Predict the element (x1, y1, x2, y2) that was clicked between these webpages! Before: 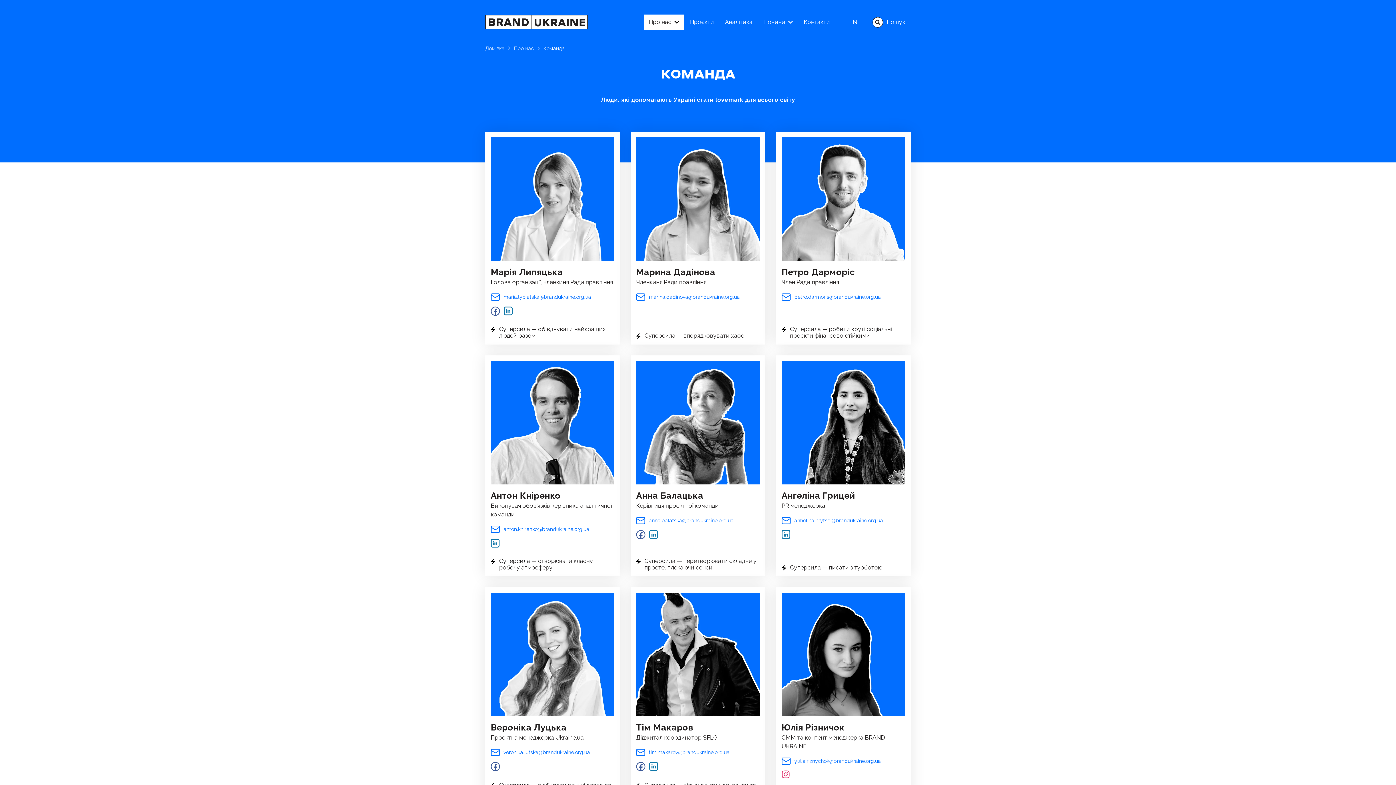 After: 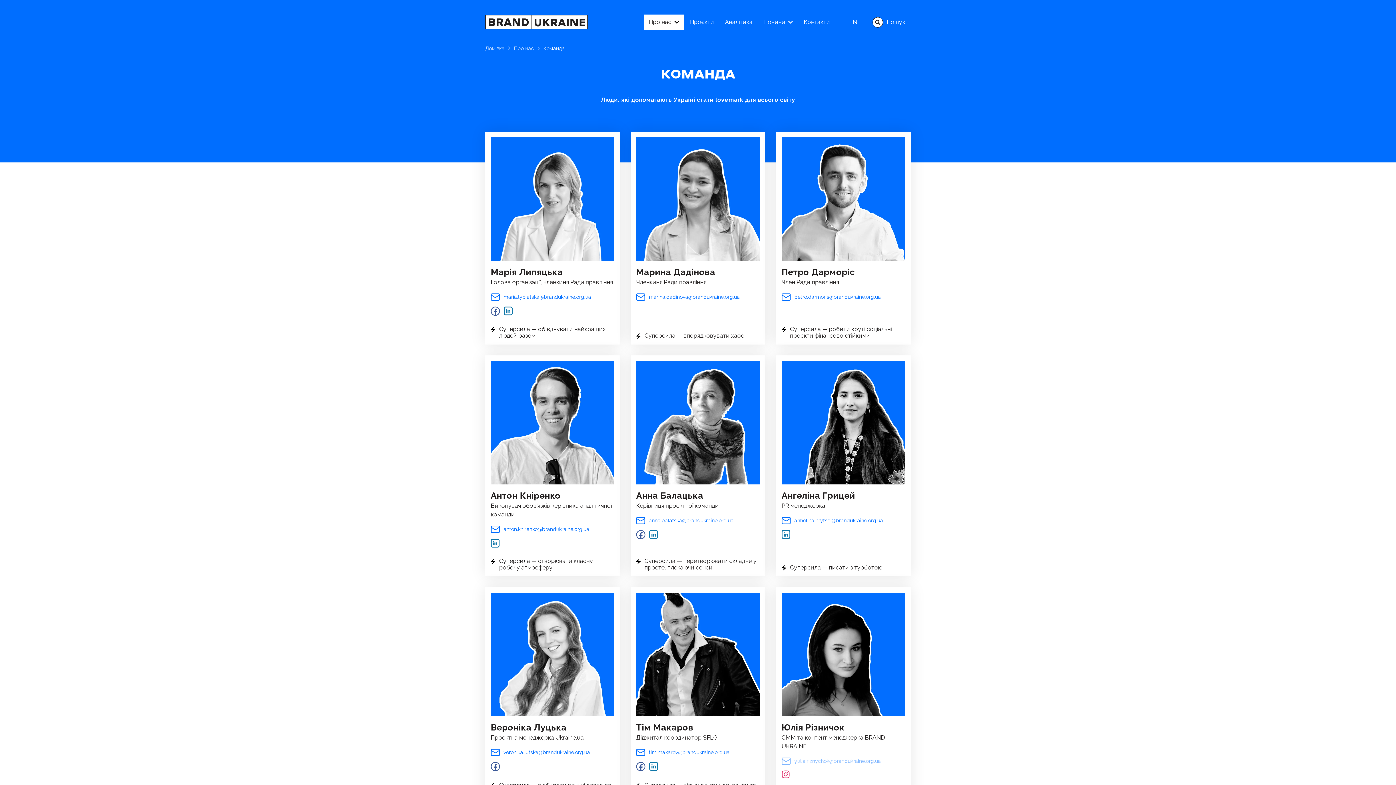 Action: label: yulia.riznychok@brandukraine.org.ua bbox: (781, 757, 881, 765)